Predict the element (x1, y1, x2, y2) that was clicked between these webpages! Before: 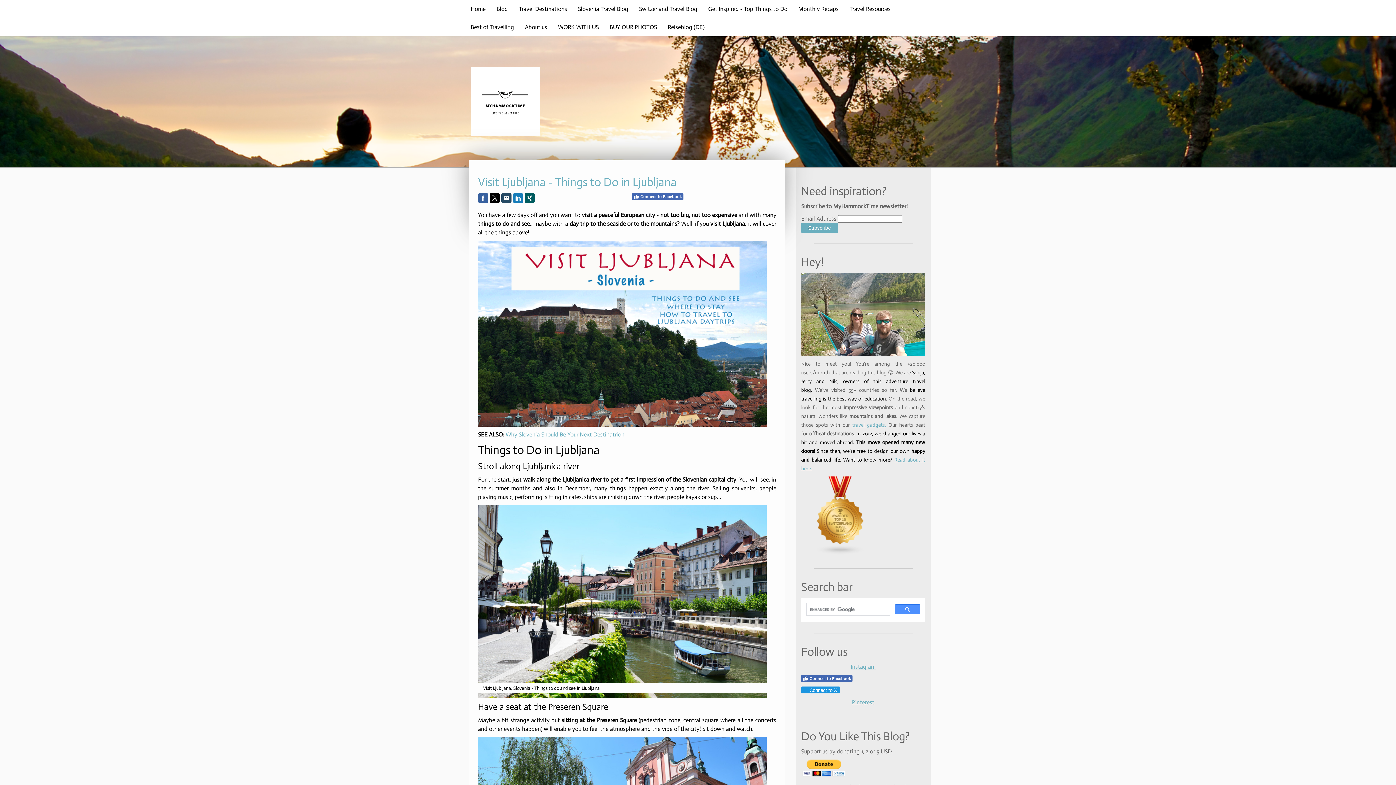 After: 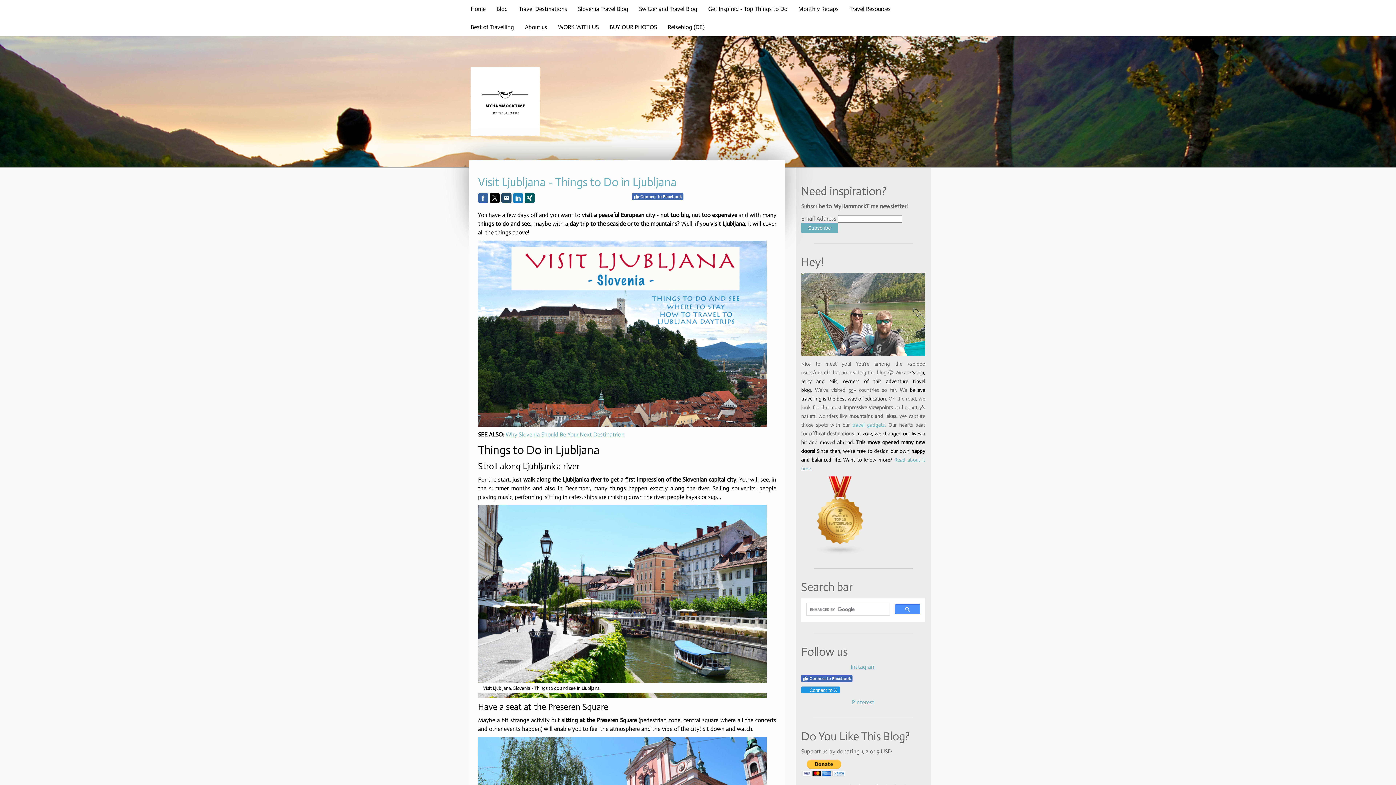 Action: bbox: (524, 193, 534, 203)